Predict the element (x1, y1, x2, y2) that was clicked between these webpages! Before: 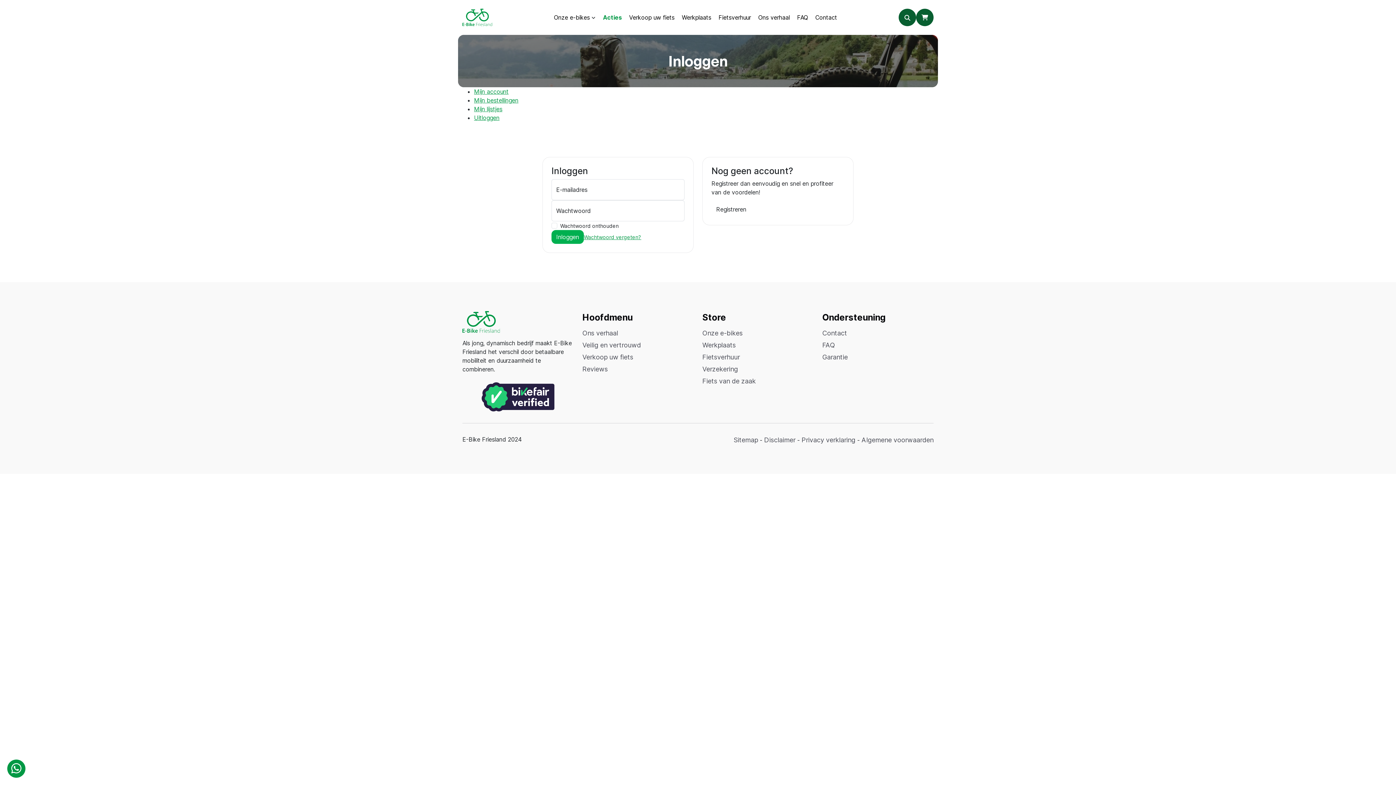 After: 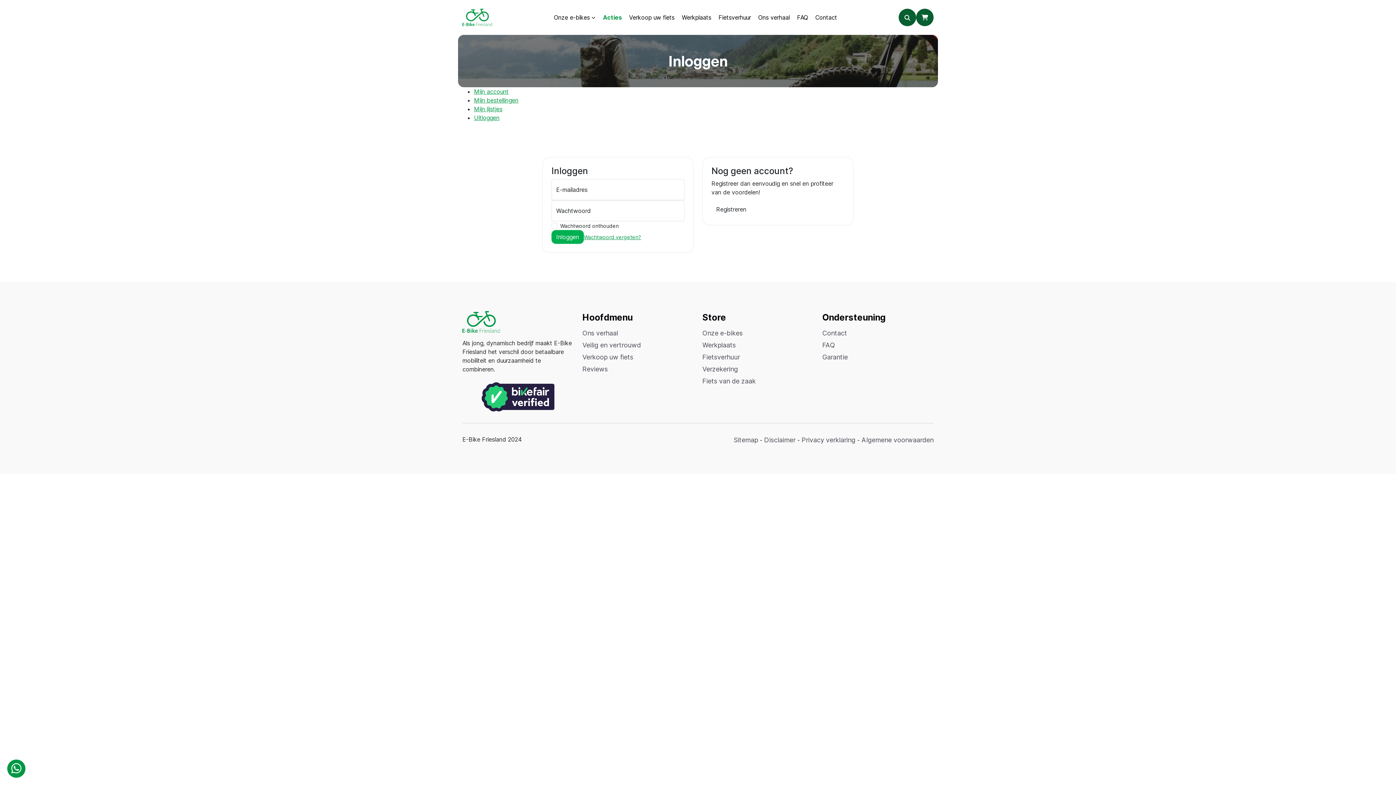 Action: label: Mijn lijstjes bbox: (474, 105, 502, 112)